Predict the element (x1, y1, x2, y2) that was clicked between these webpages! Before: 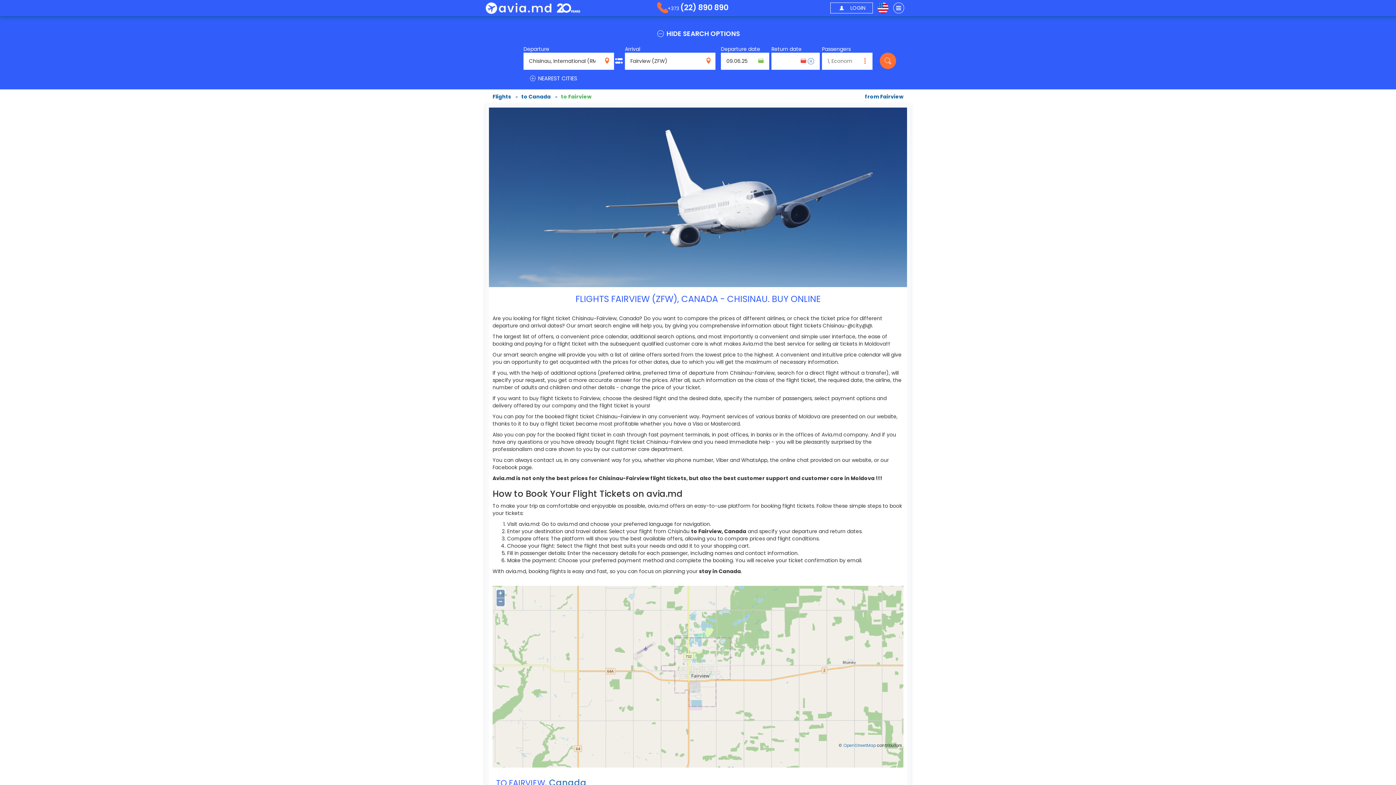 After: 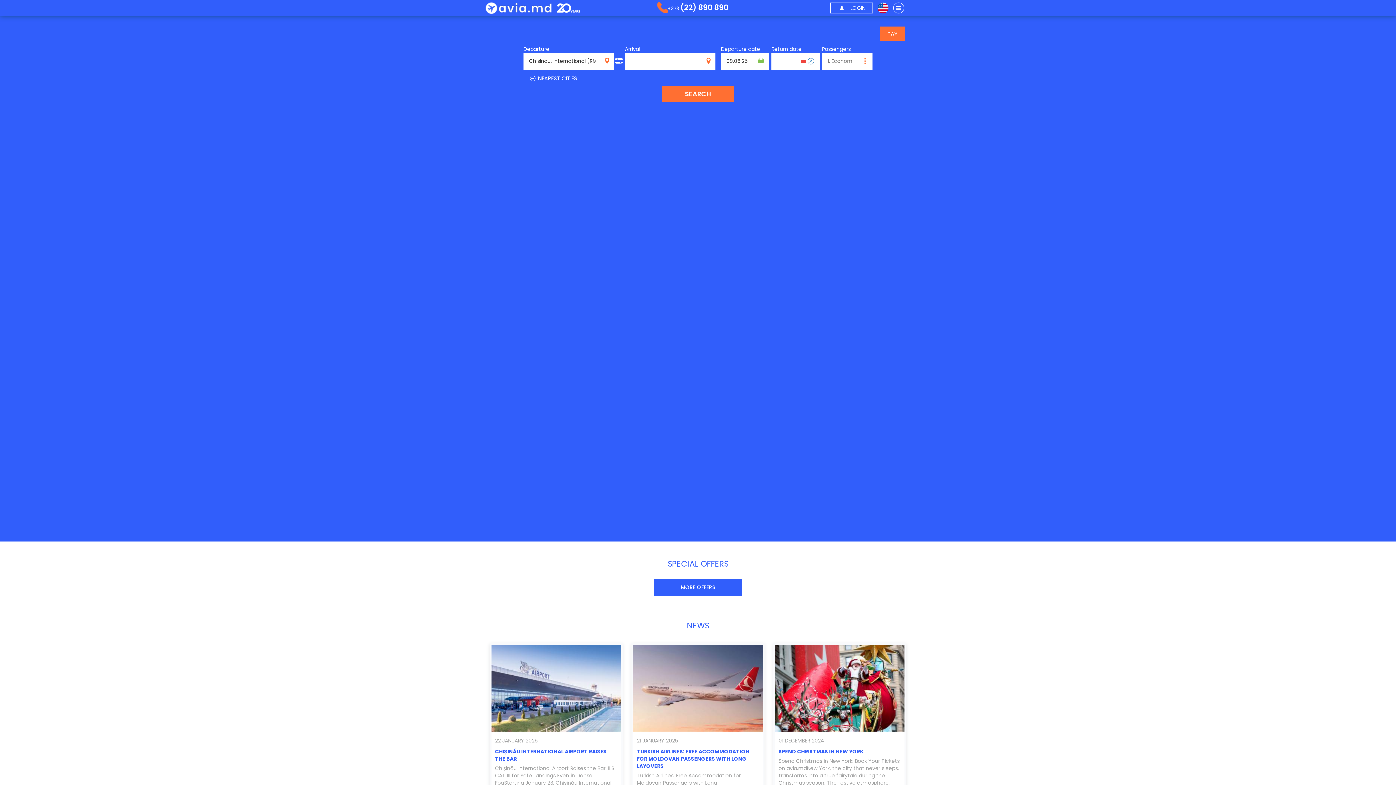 Action: bbox: (485, 0, 528, 16)